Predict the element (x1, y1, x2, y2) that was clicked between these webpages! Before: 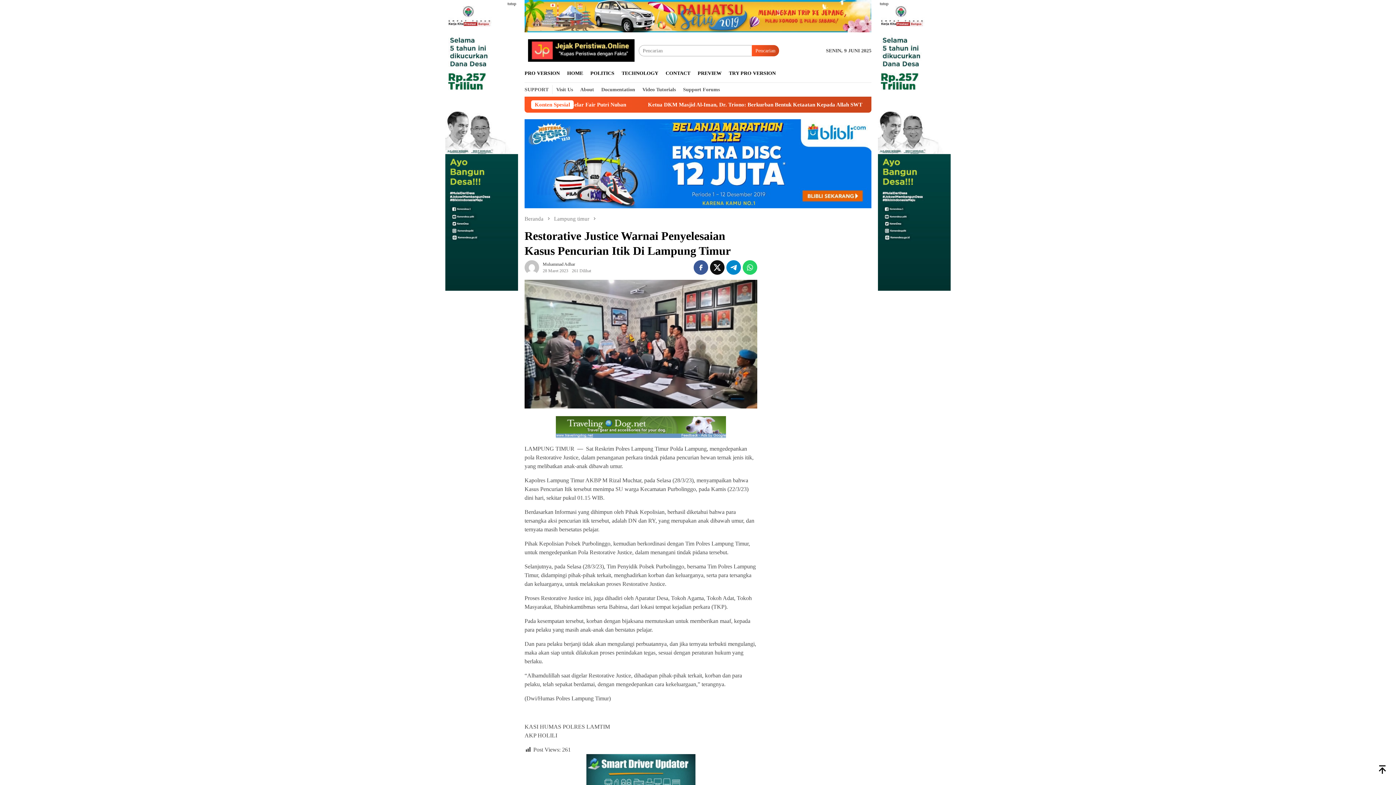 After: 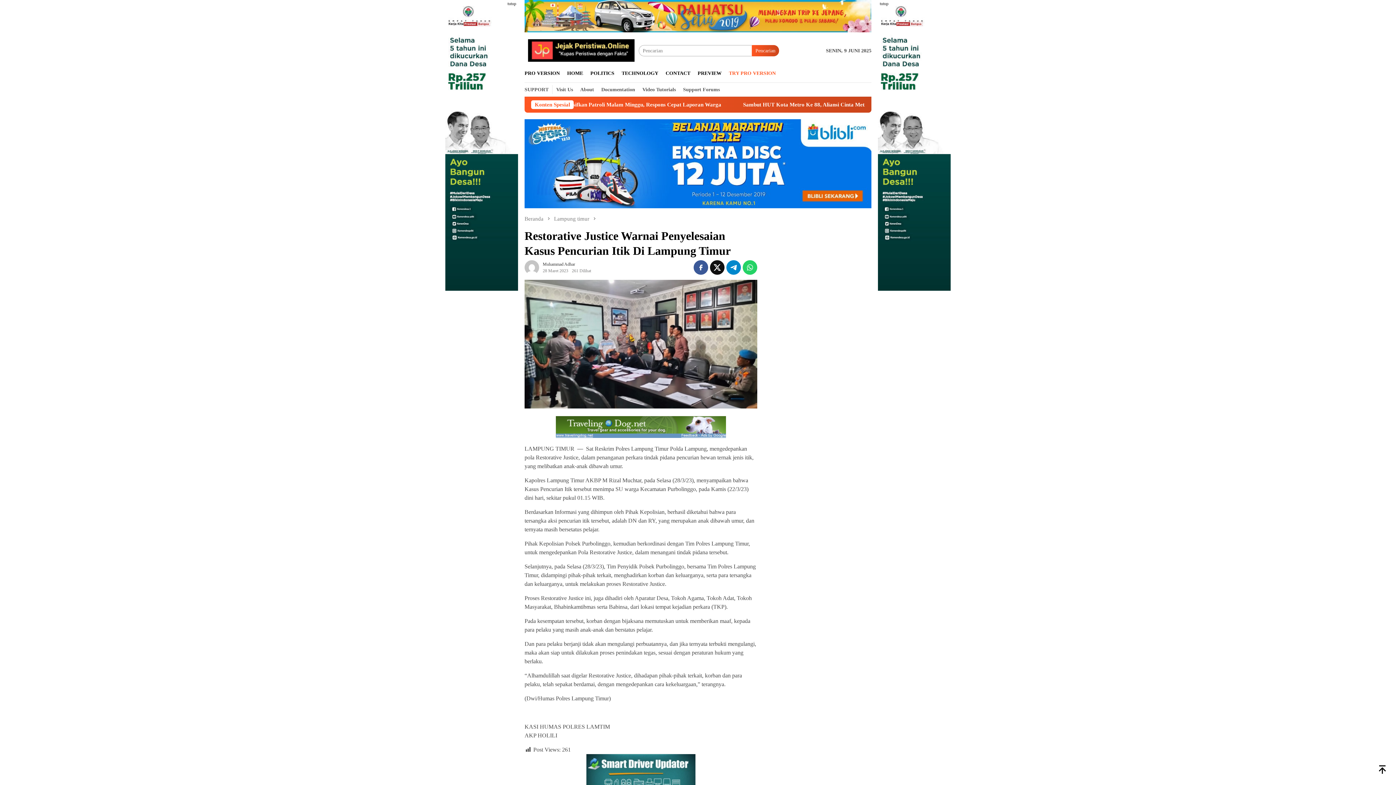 Action: label: TRY PRO VERSION bbox: (725, 63, 779, 82)